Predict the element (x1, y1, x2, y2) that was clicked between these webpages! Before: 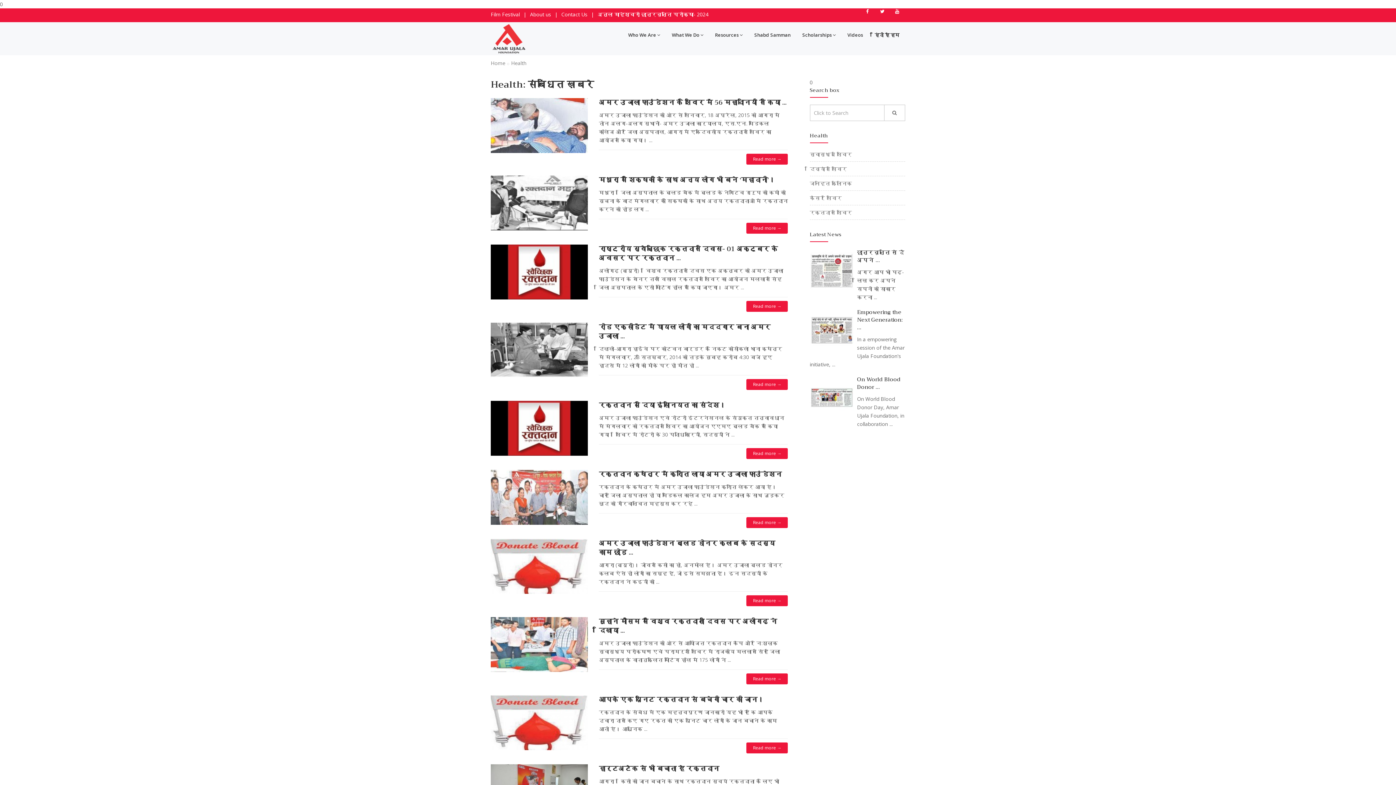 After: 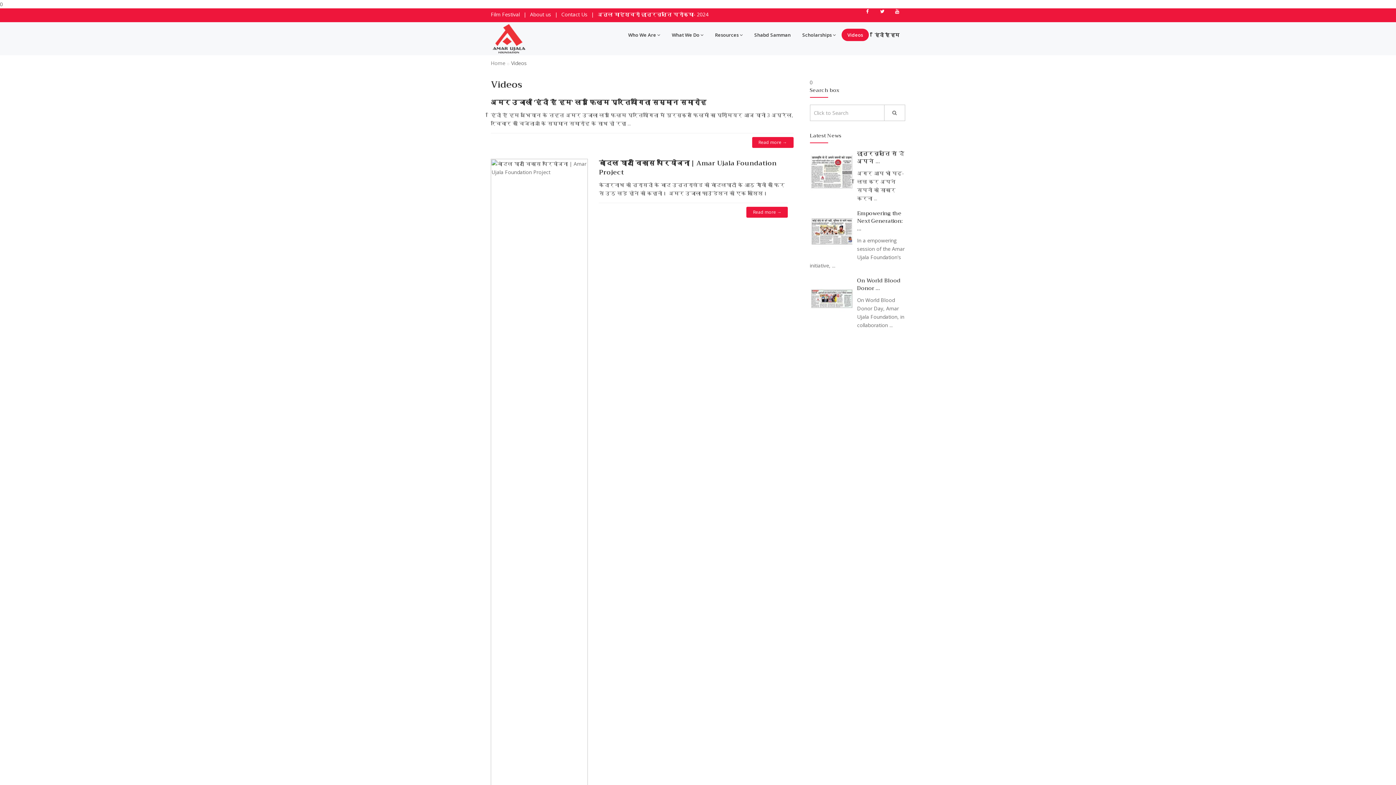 Action: bbox: (841, 28, 869, 41) label: Videos